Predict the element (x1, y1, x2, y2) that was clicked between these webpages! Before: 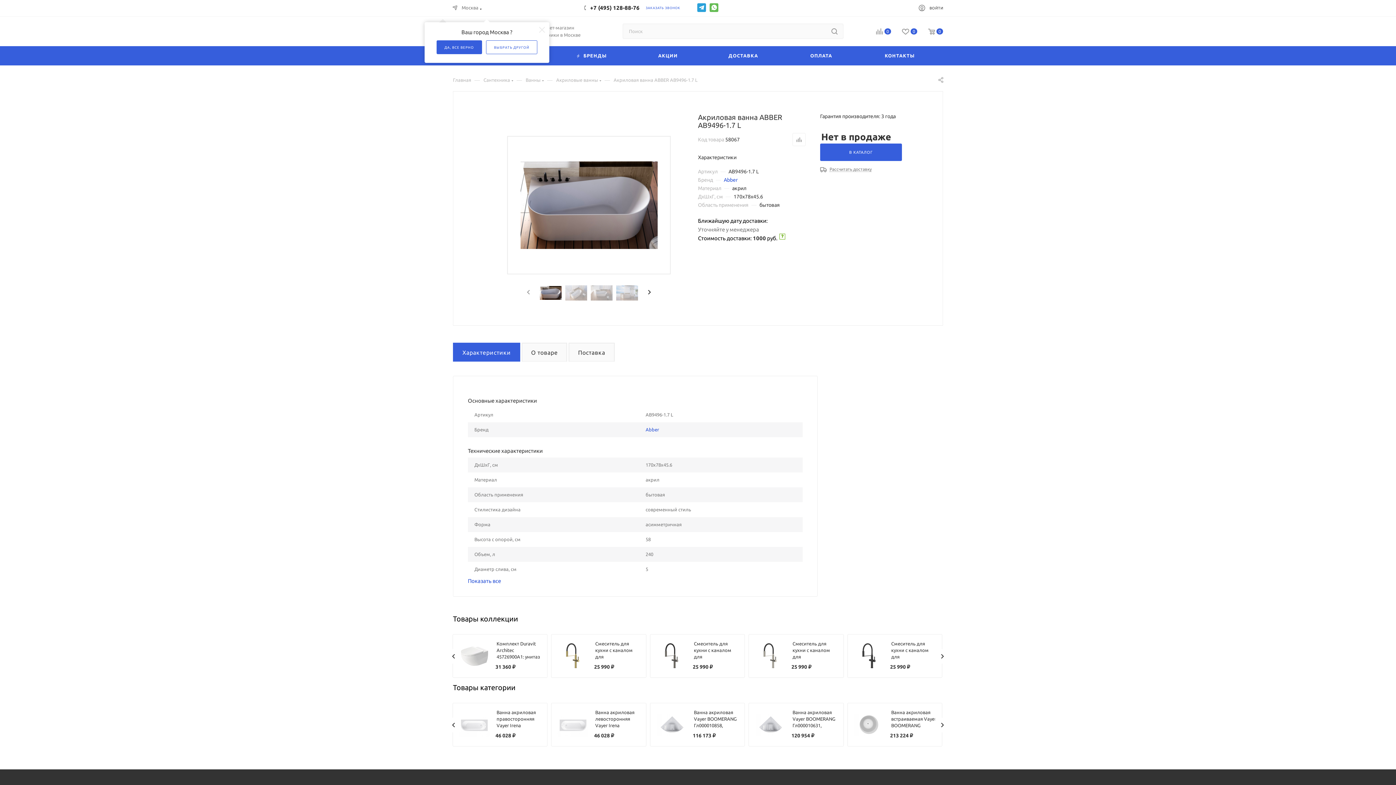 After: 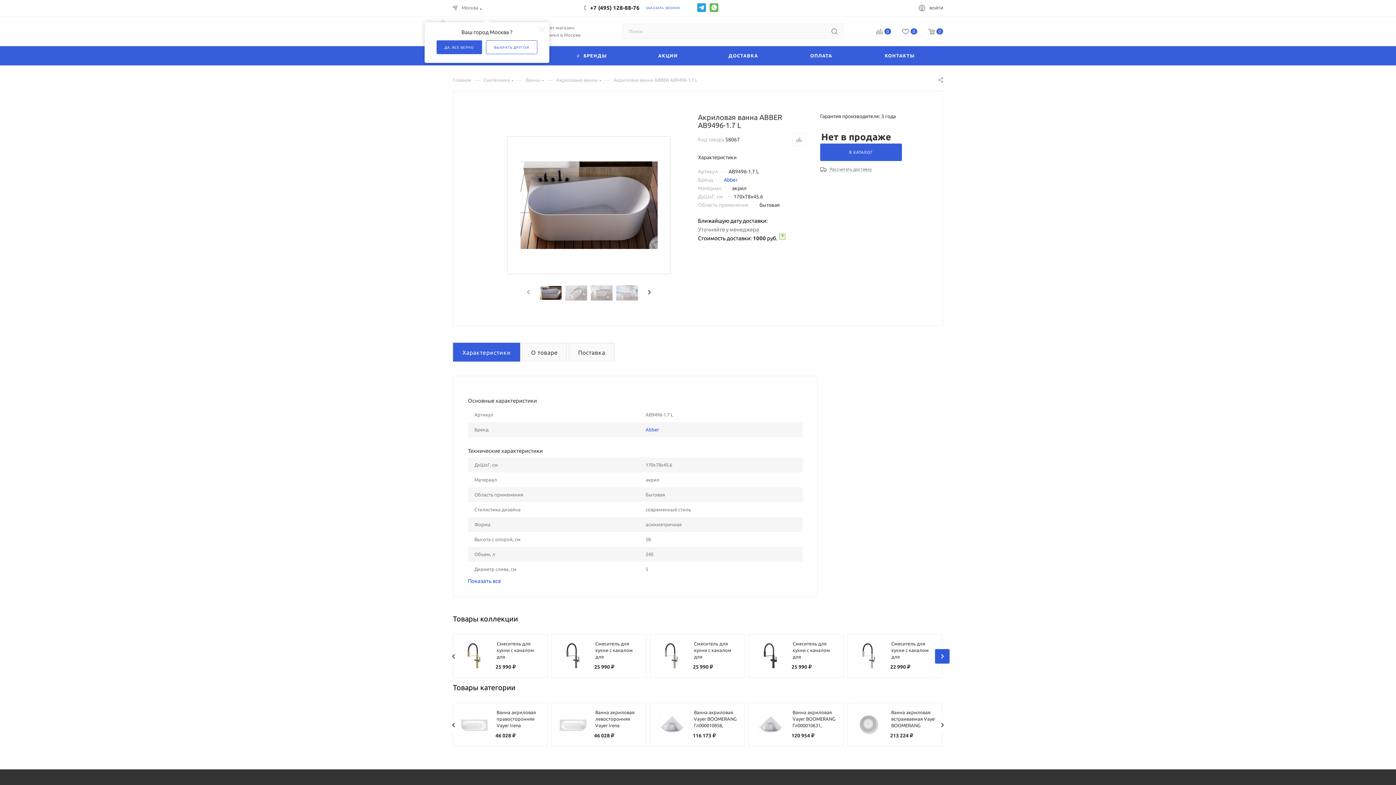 Action: bbox: (935, 649, 949, 664)